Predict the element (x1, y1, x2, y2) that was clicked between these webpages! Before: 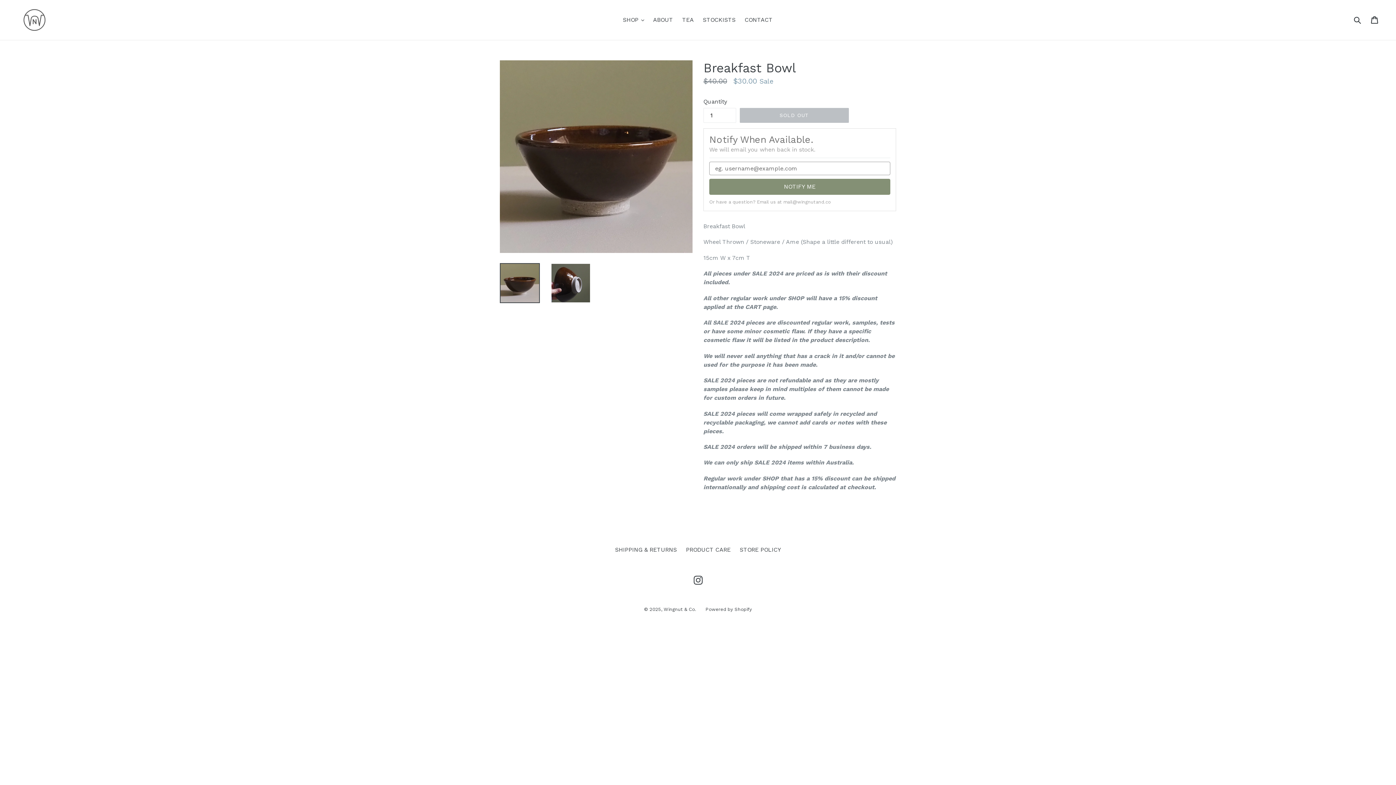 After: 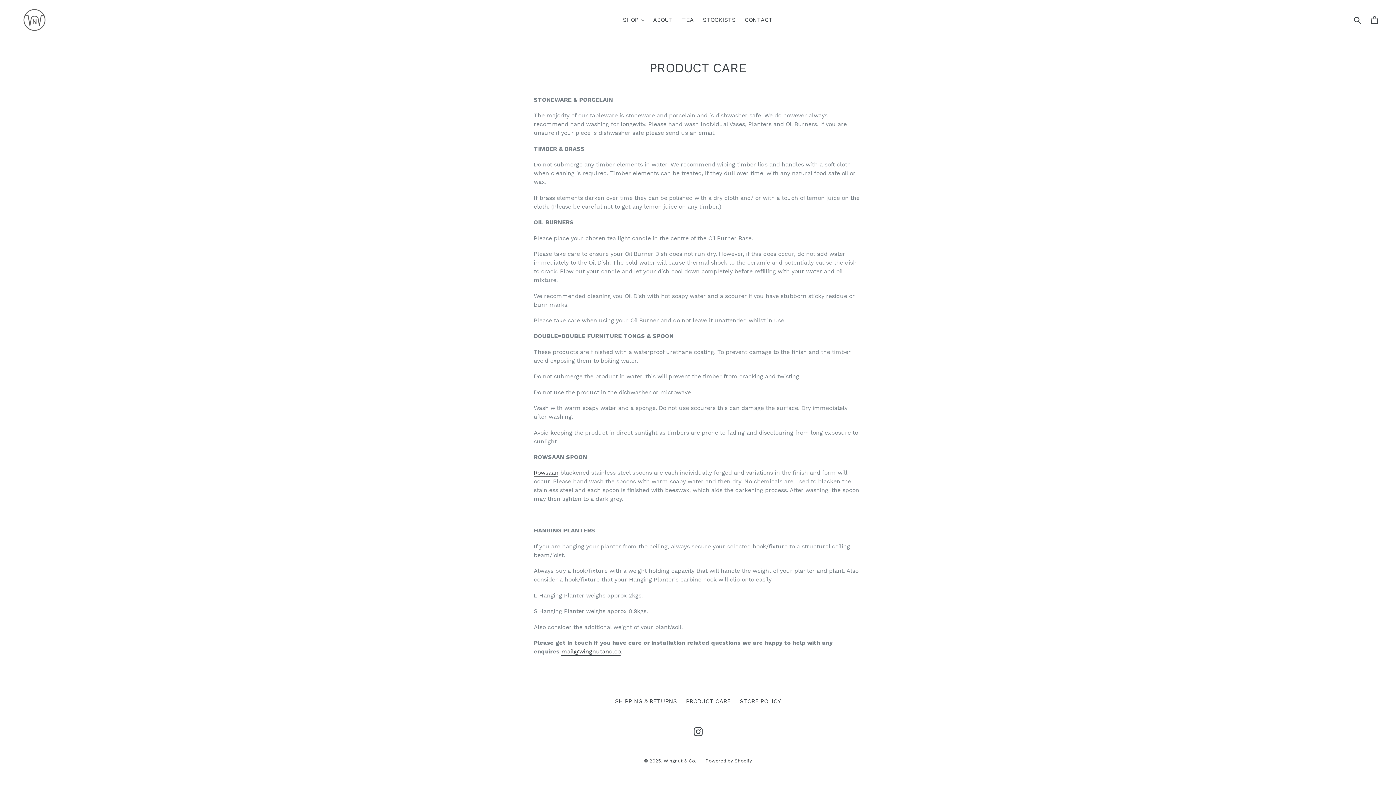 Action: bbox: (686, 546, 730, 553) label: PRODUCT CARE